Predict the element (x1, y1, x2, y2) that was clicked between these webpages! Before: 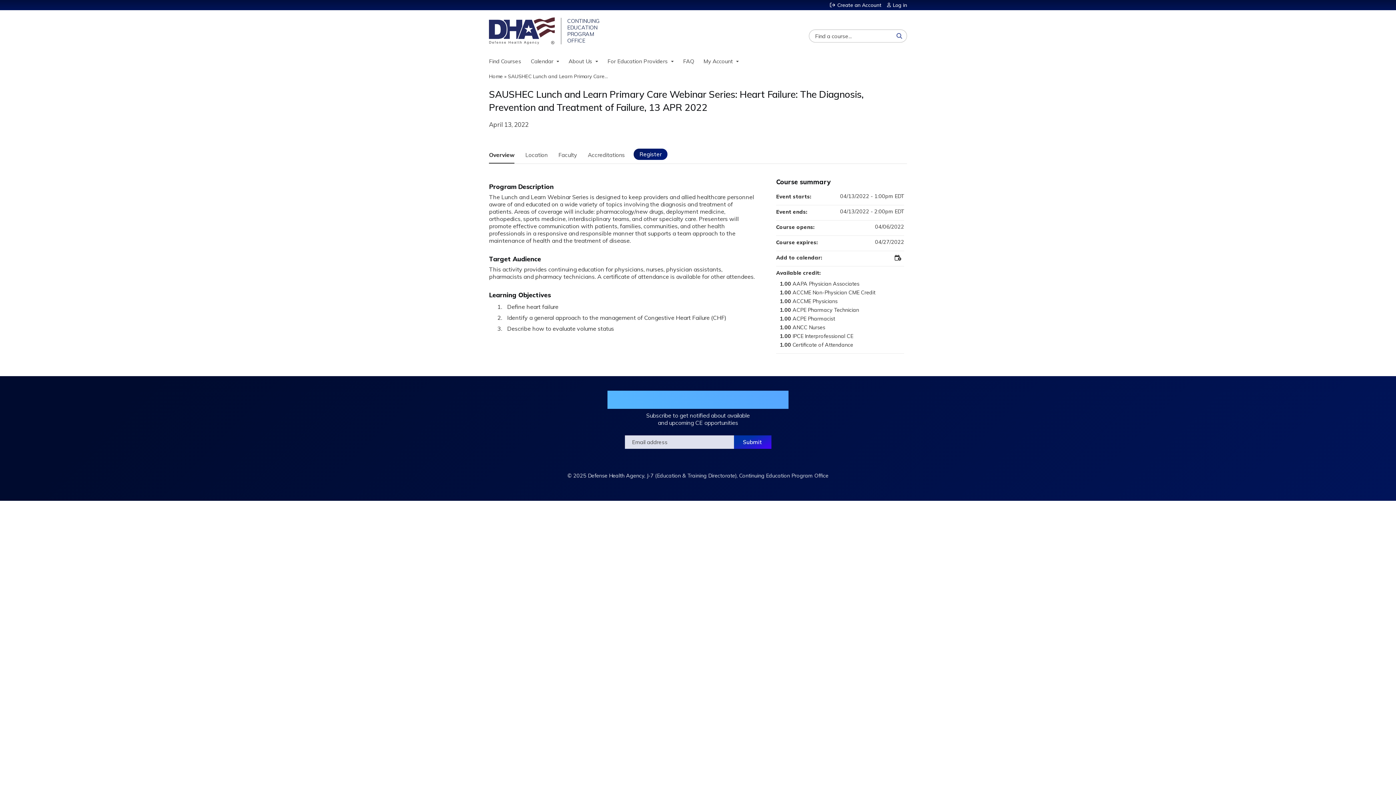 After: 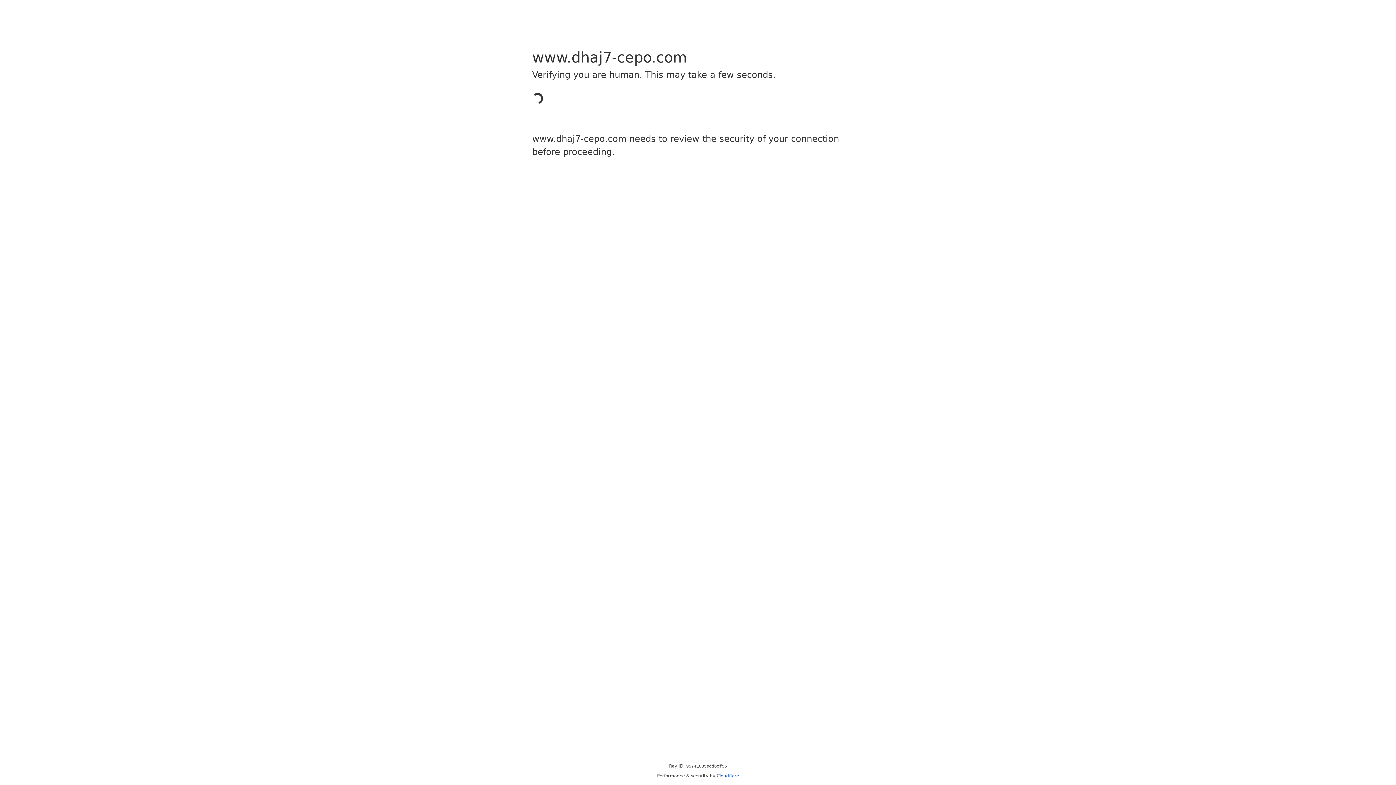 Action: label: Find Courses bbox: (489, 55, 526, 67)